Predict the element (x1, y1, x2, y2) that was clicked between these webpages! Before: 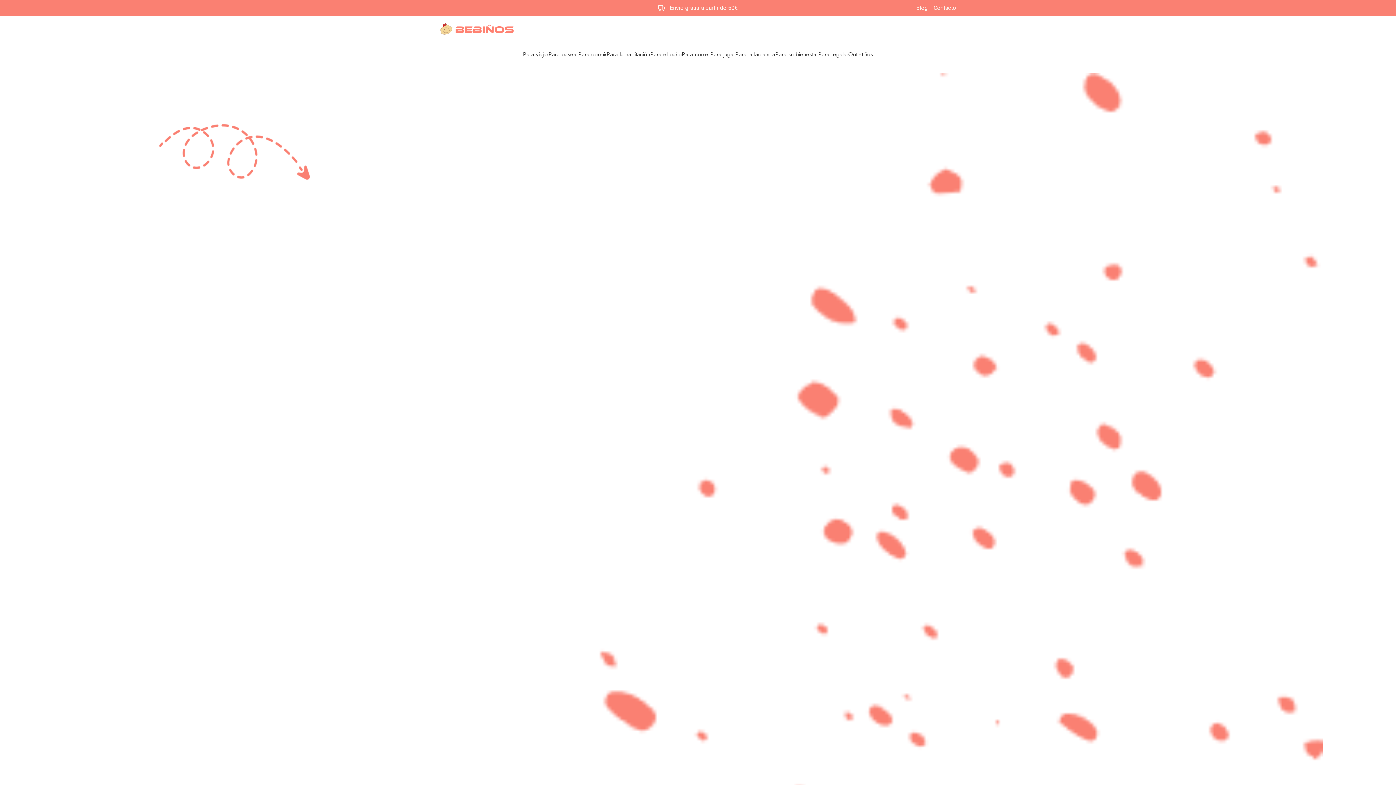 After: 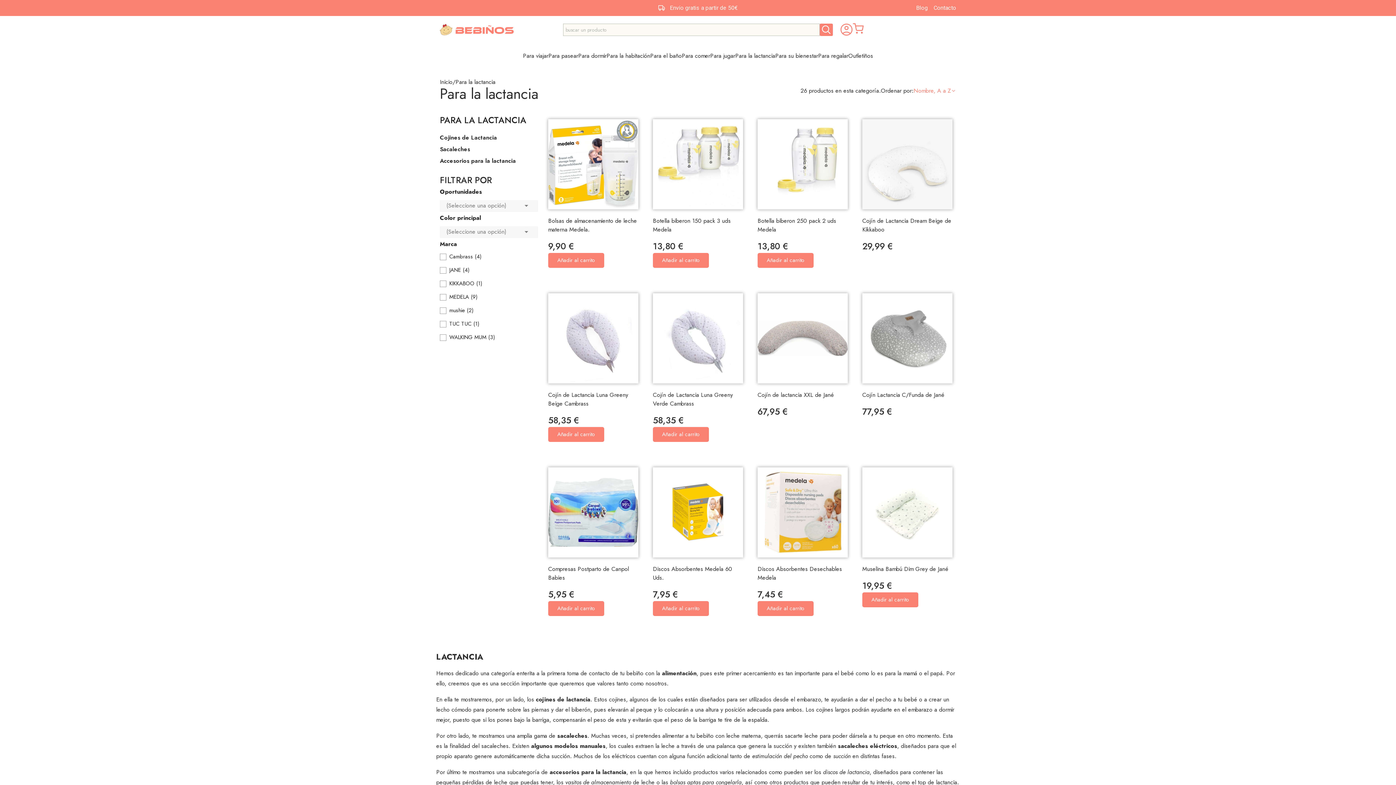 Action: label: Para la lactancia bbox: (735, 50, 775, 58)